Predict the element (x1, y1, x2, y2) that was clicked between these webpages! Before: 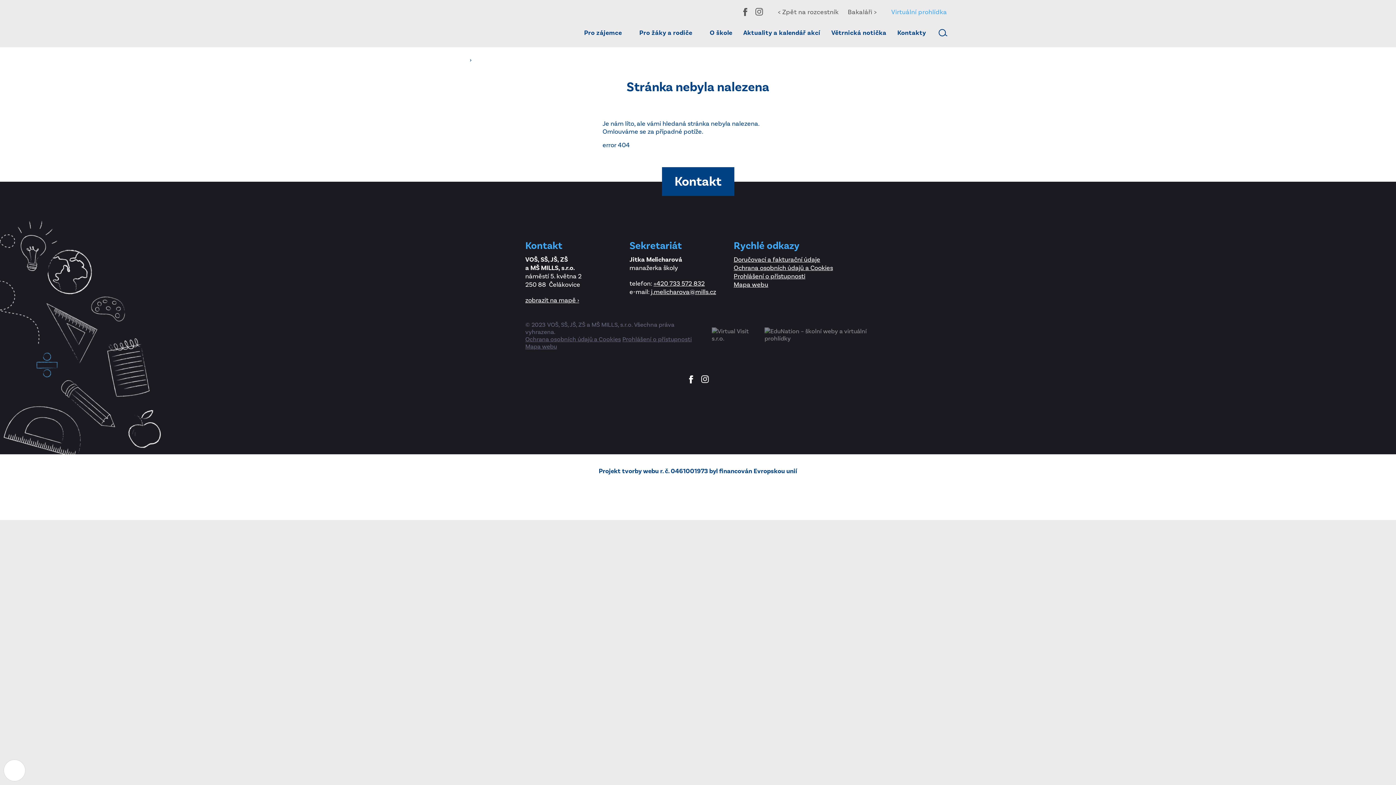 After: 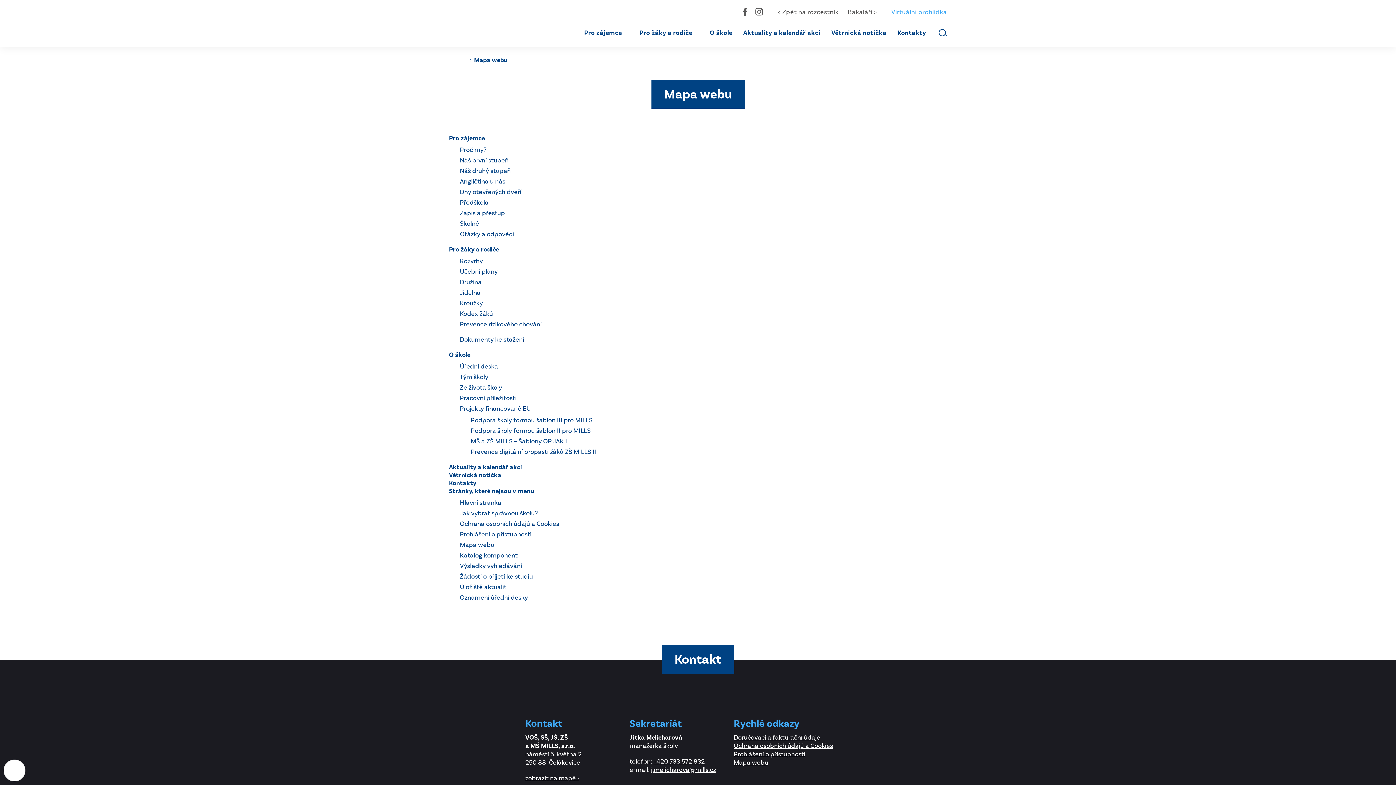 Action: bbox: (525, 342, 557, 350) label: Mapa webu